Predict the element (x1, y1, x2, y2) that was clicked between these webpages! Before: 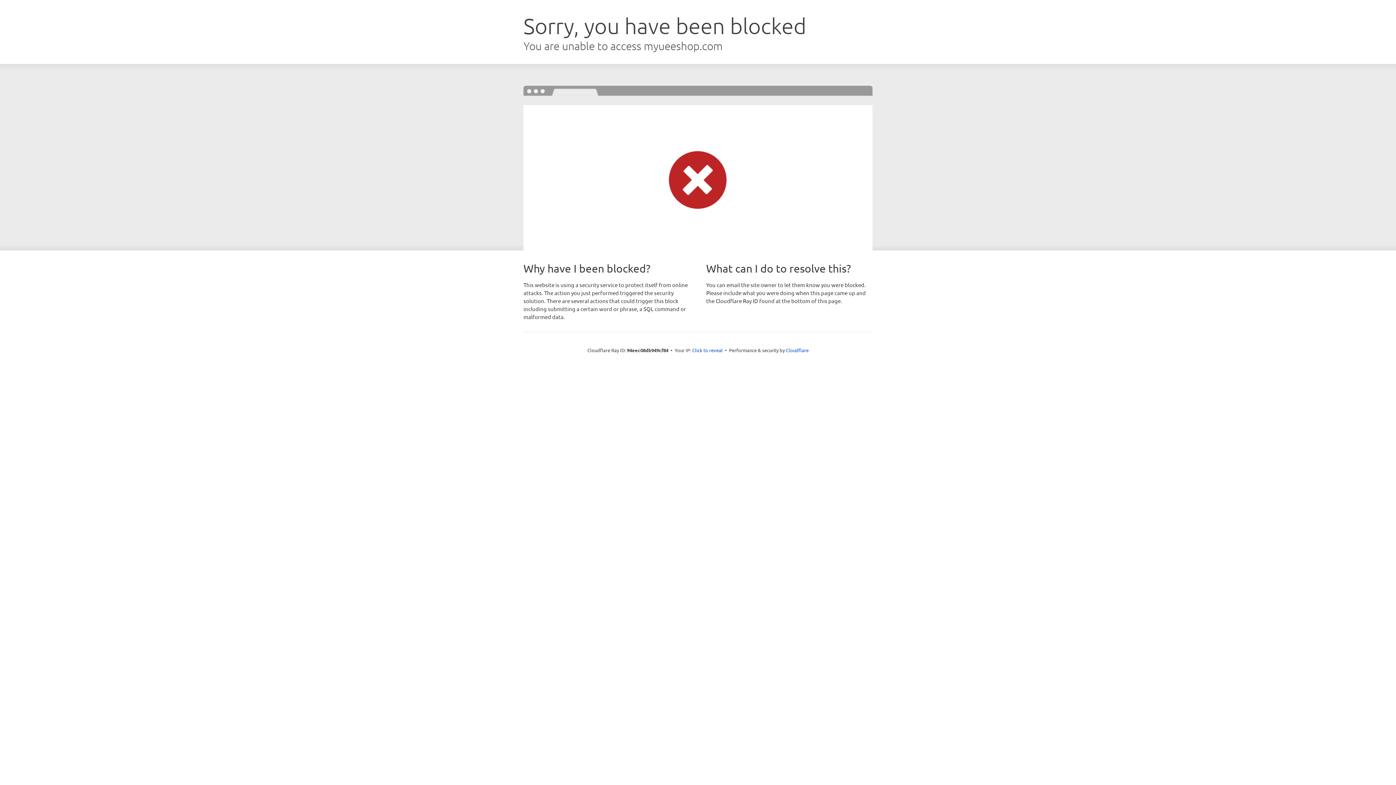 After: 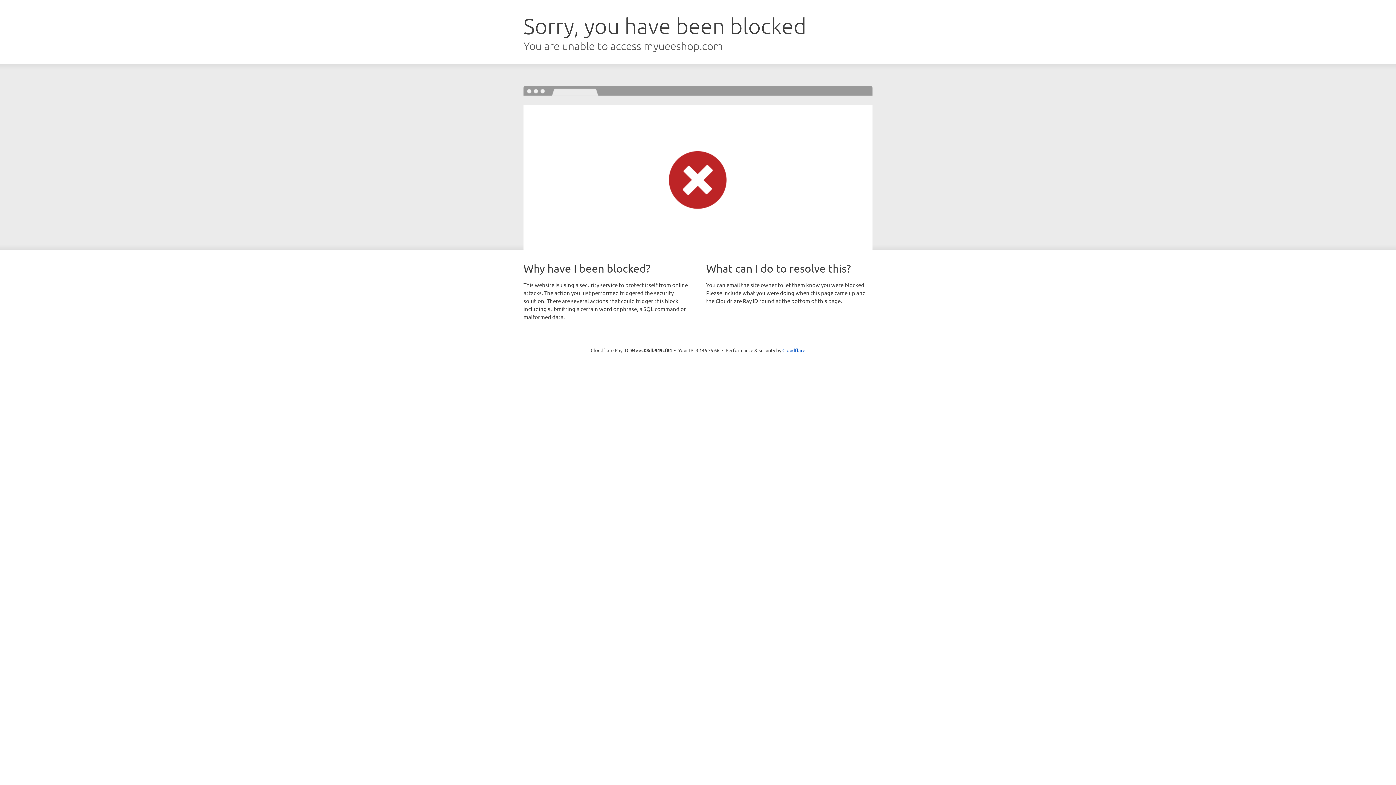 Action: label: Click to reveal bbox: (692, 346, 722, 353)